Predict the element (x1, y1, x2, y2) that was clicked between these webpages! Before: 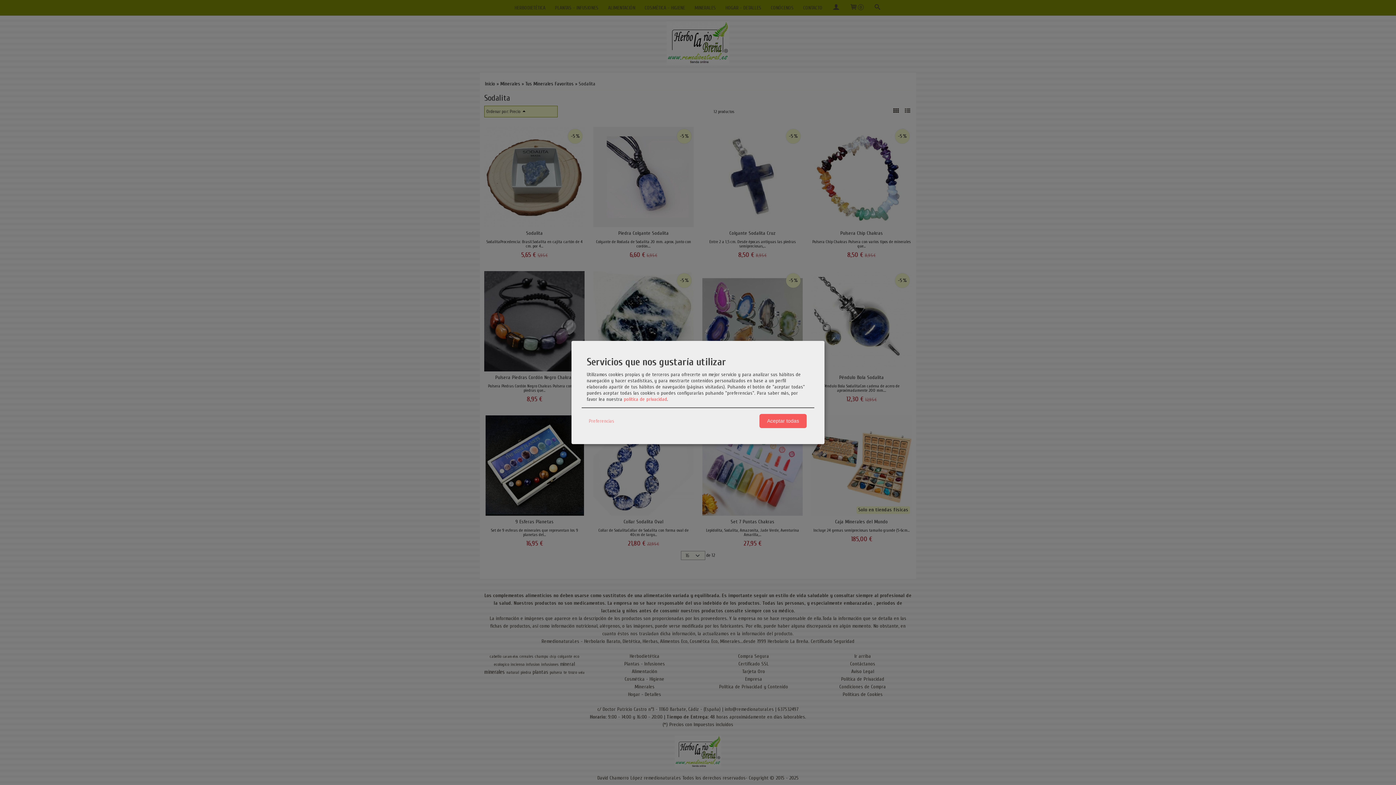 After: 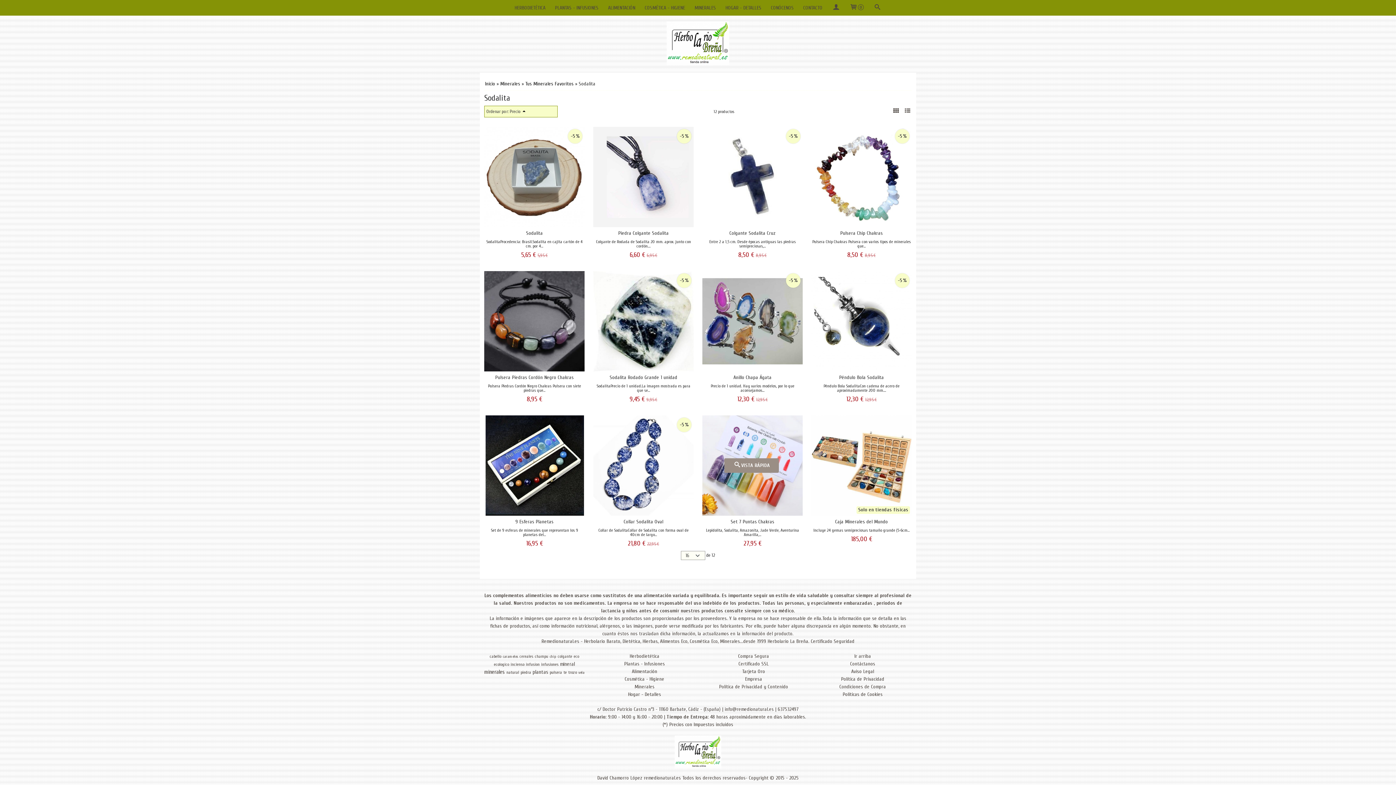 Action: label: Aceptar todas bbox: (759, 414, 806, 428)